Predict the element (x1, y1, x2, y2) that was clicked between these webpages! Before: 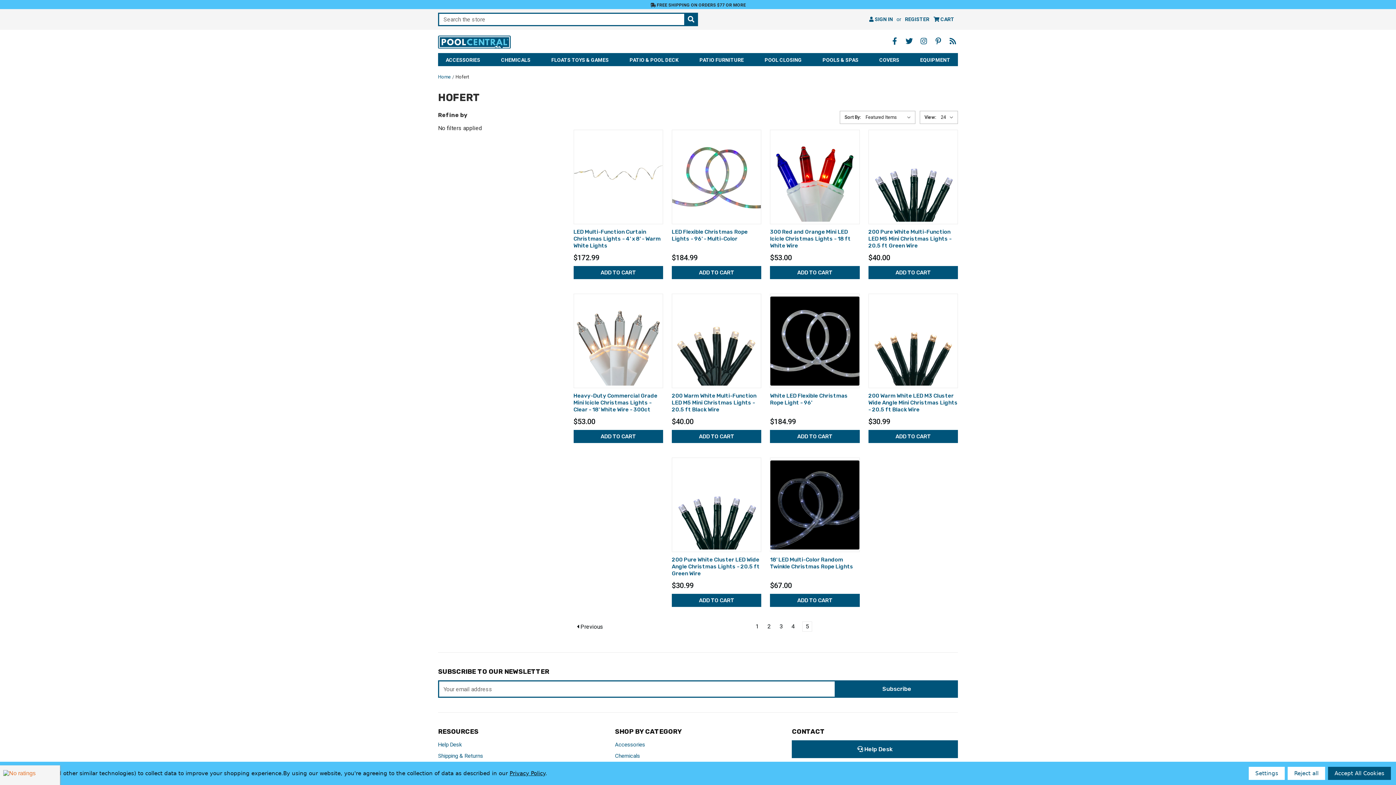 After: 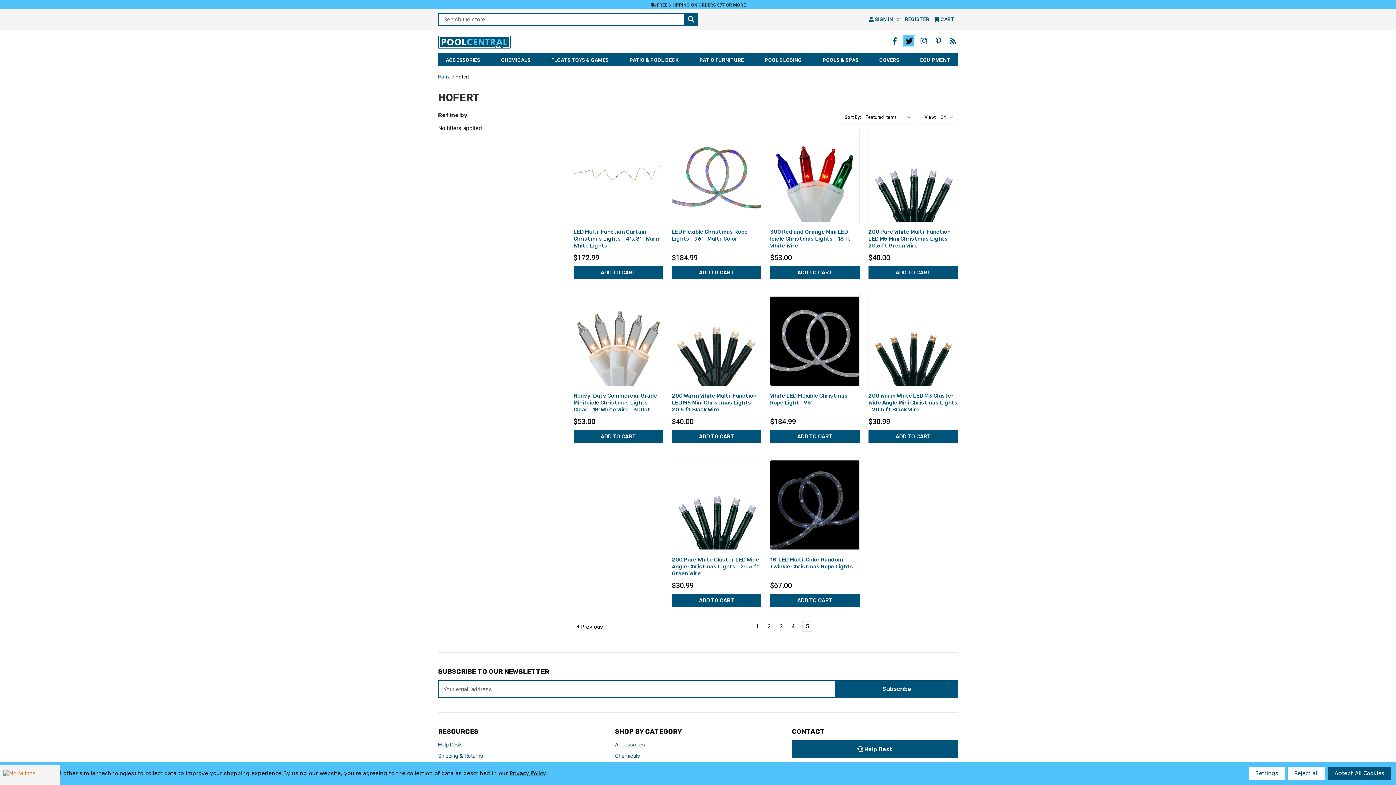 Action: bbox: (904, 36, 914, 46) label: Twitter - Opens in a new window